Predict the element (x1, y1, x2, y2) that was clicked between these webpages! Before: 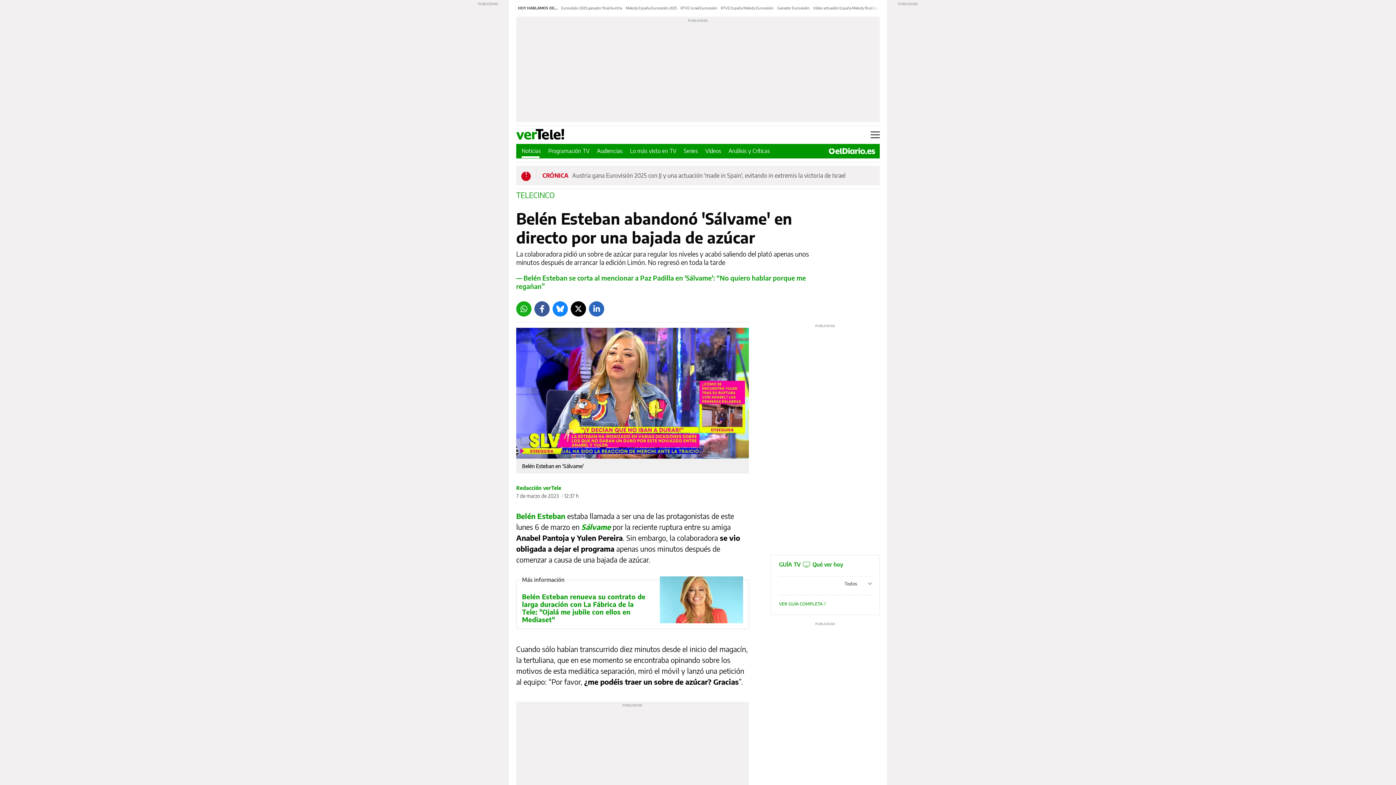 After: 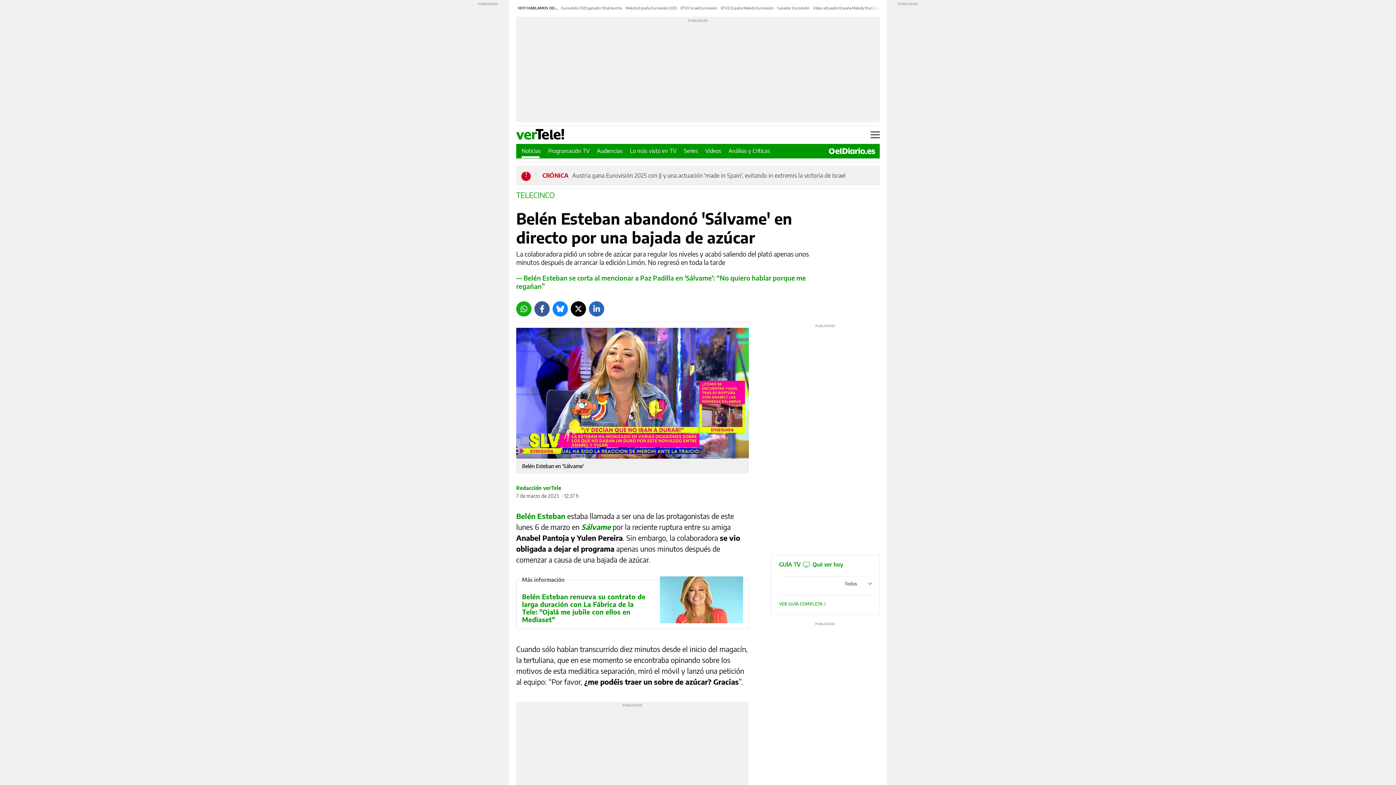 Action: label: Twitter bbox: (570, 301, 586, 316)